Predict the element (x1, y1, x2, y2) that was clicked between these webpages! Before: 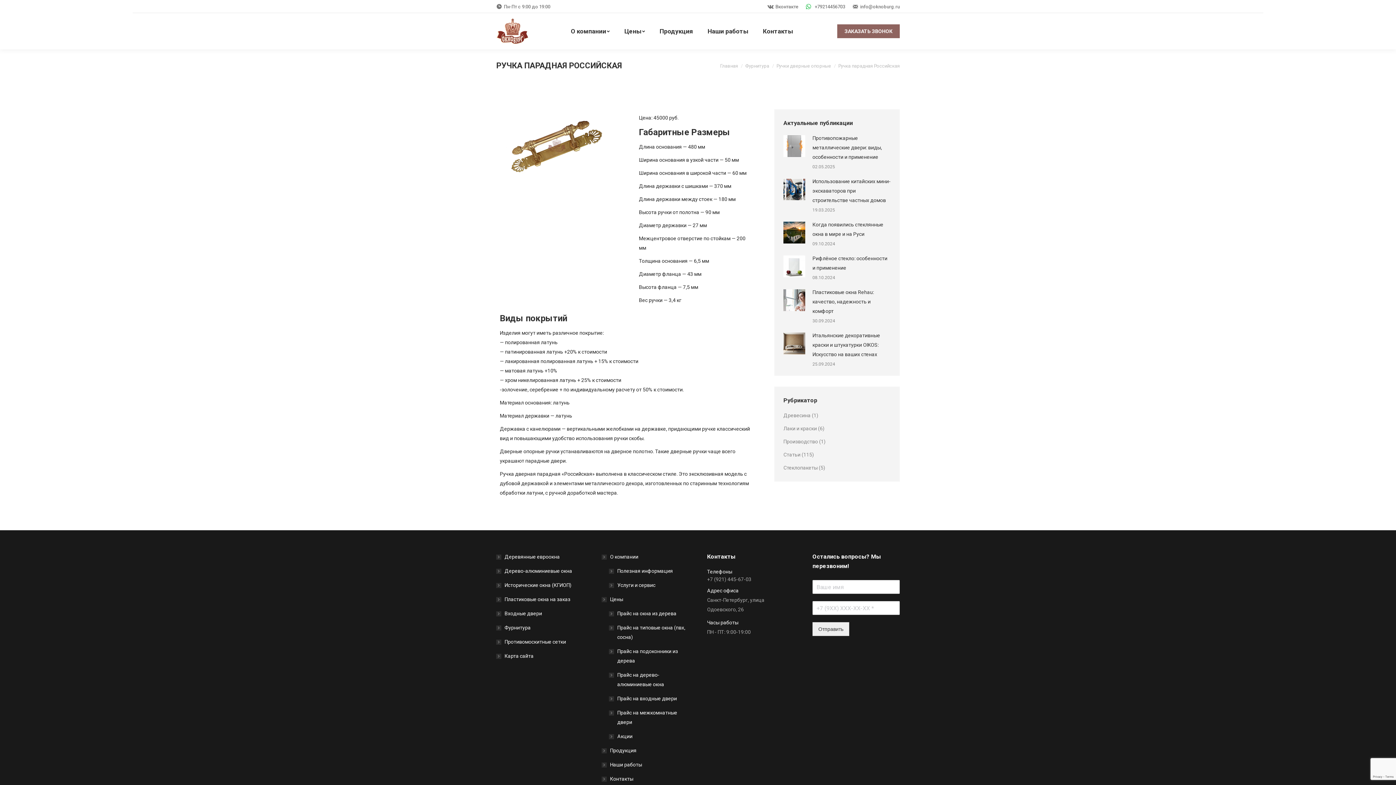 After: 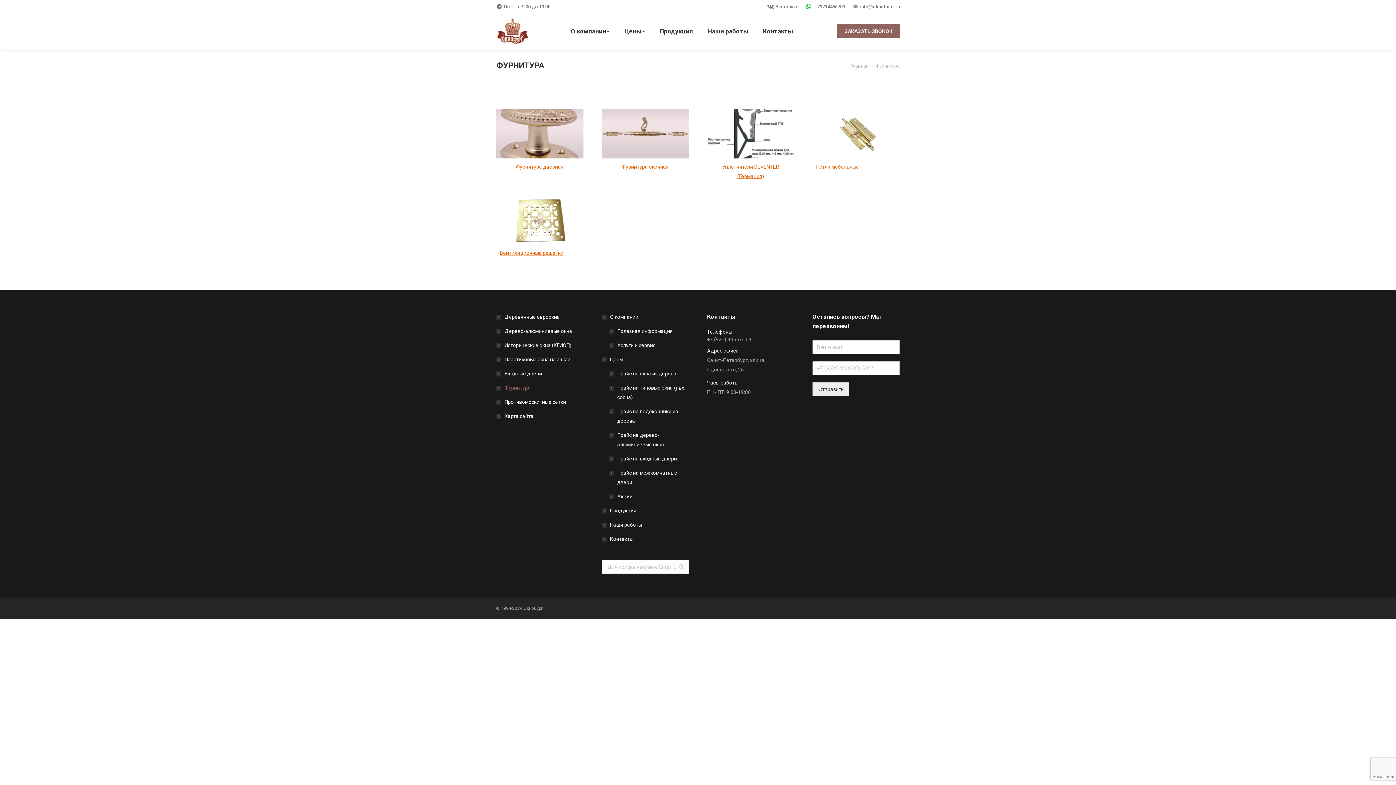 Action: label: Фурнитура bbox: (745, 63, 769, 68)